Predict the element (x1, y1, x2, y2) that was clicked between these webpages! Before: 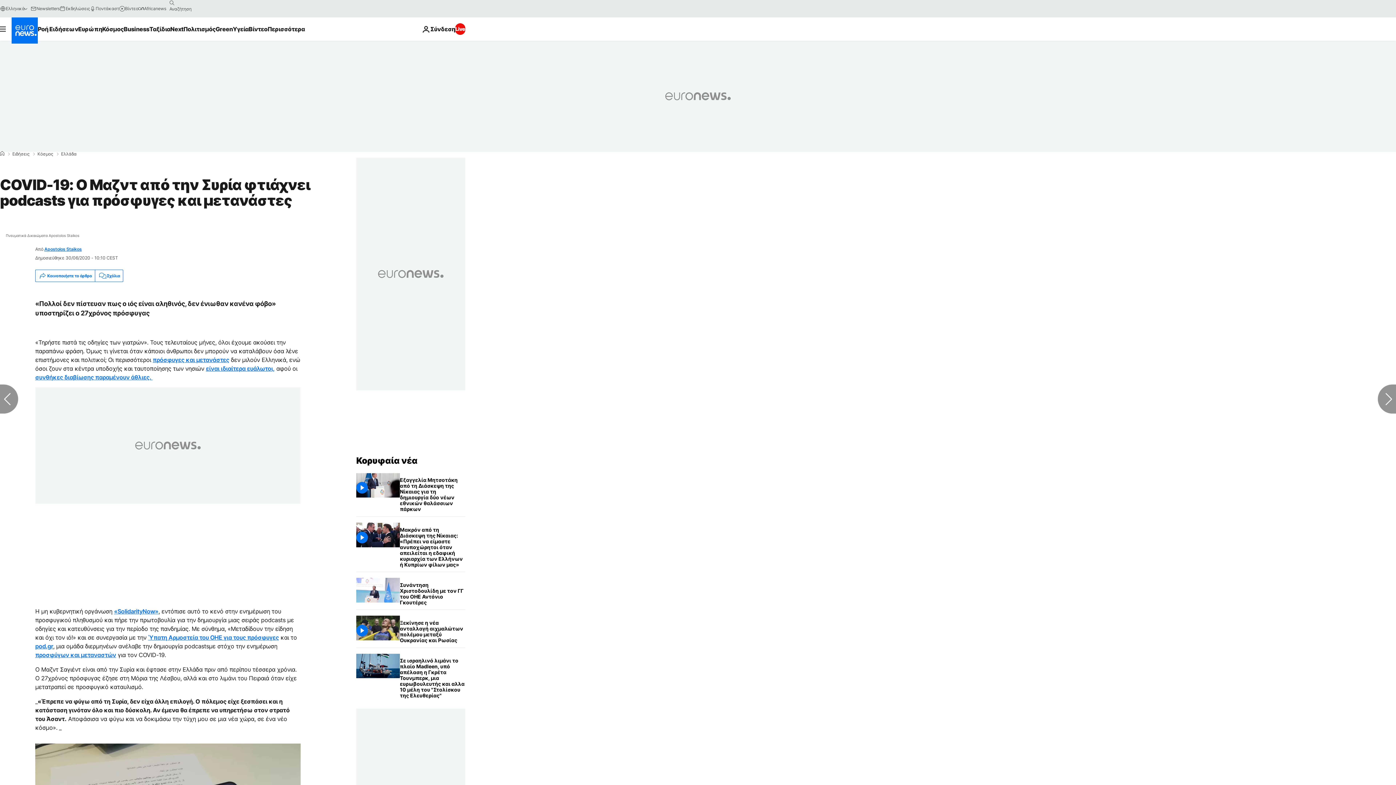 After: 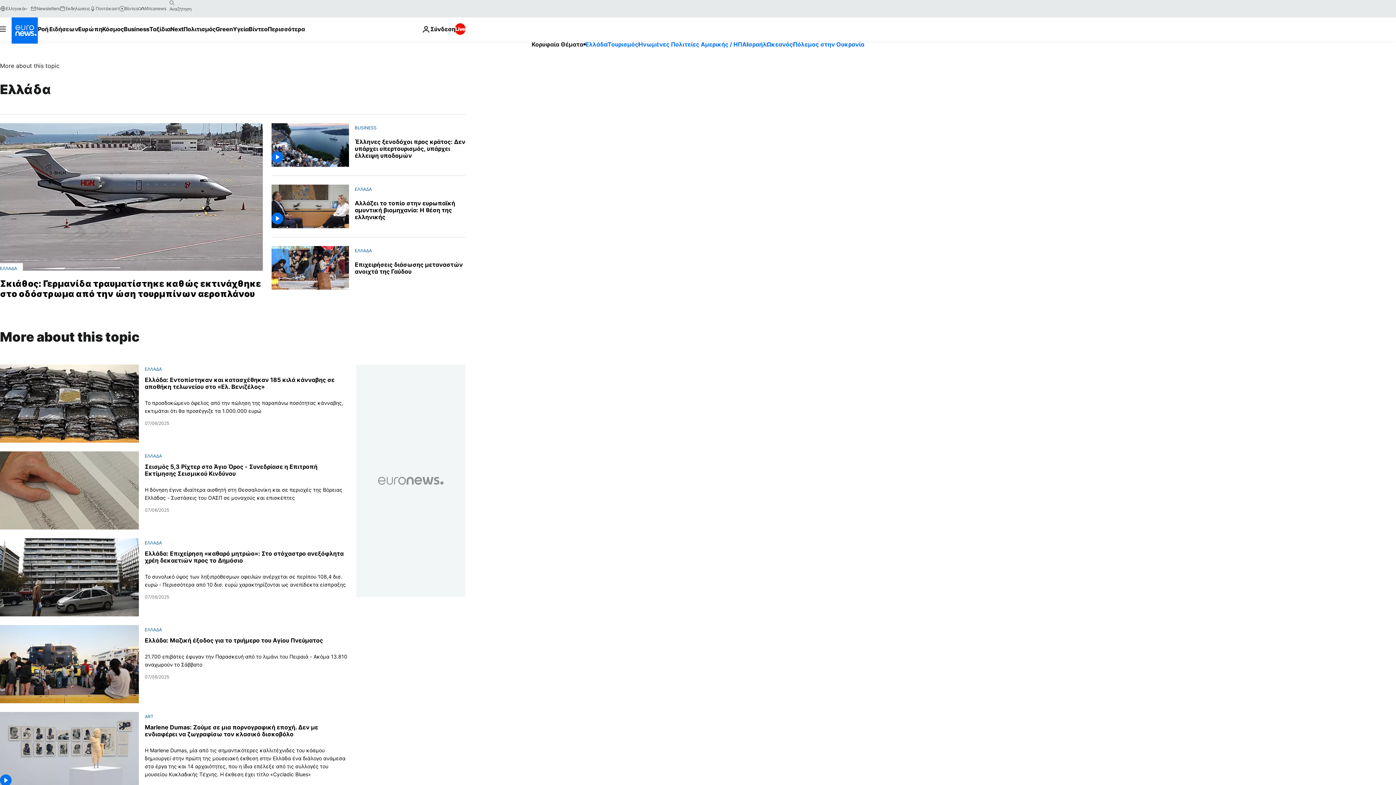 Action: label: Ελλάδα bbox: (61, 152, 76, 156)